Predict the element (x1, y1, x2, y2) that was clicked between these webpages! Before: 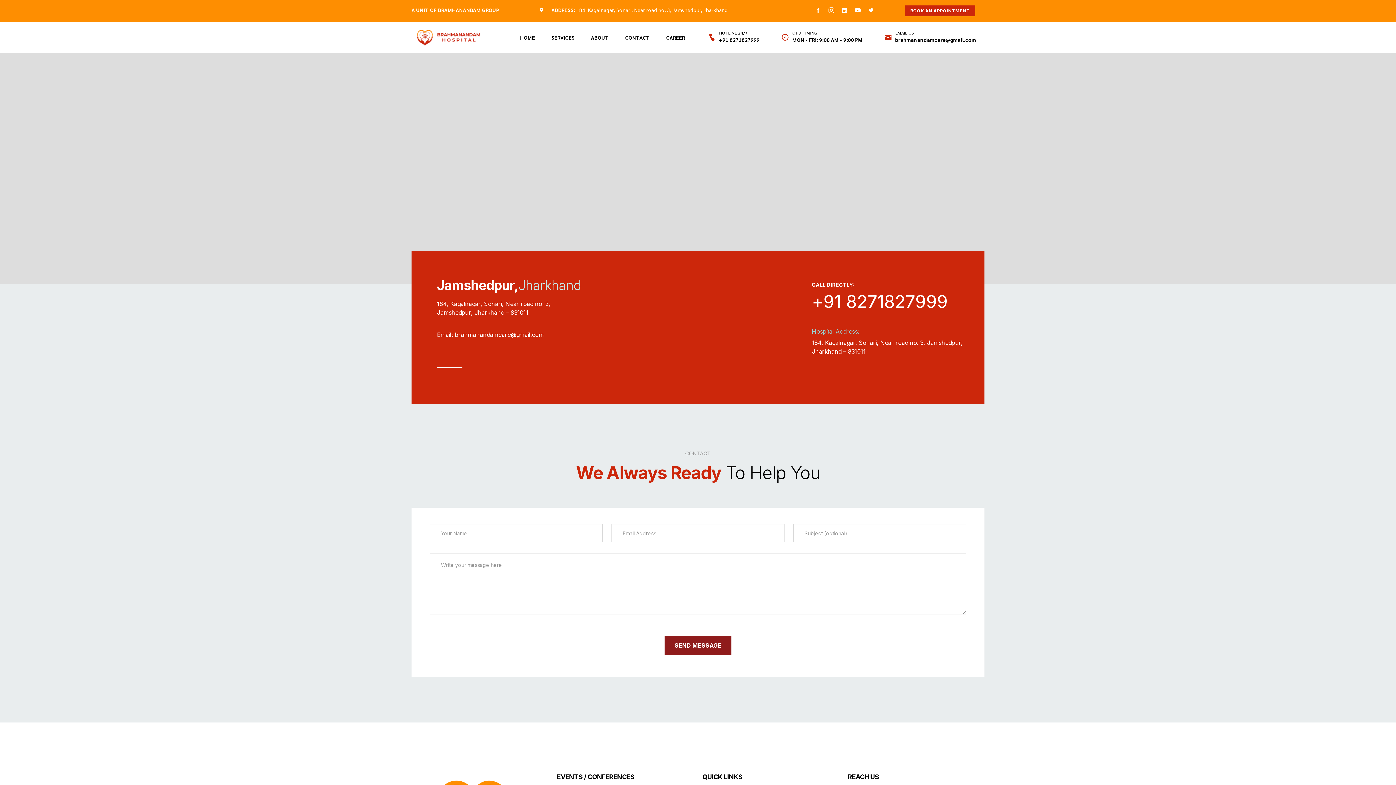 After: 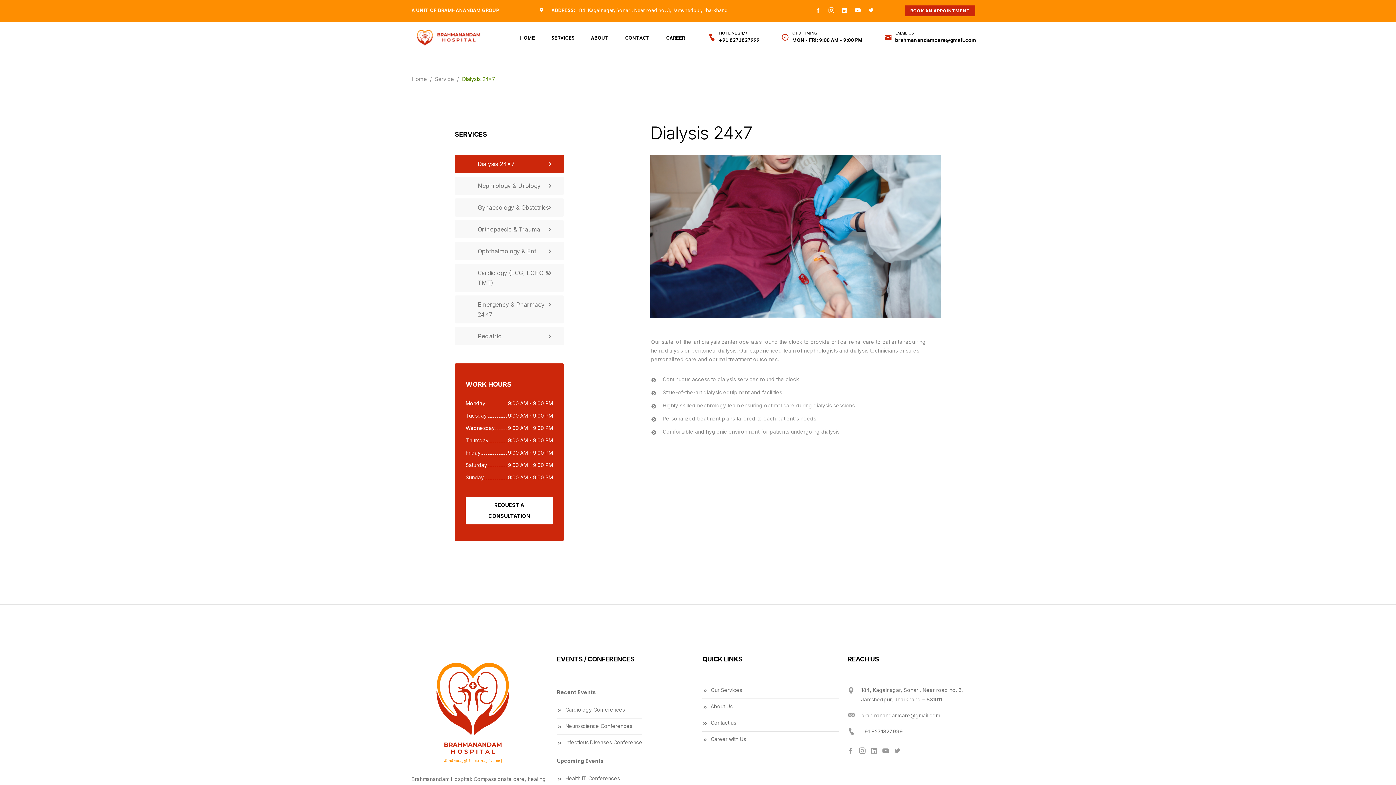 Action: bbox: (549, 27, 576, 47) label: SERVICES